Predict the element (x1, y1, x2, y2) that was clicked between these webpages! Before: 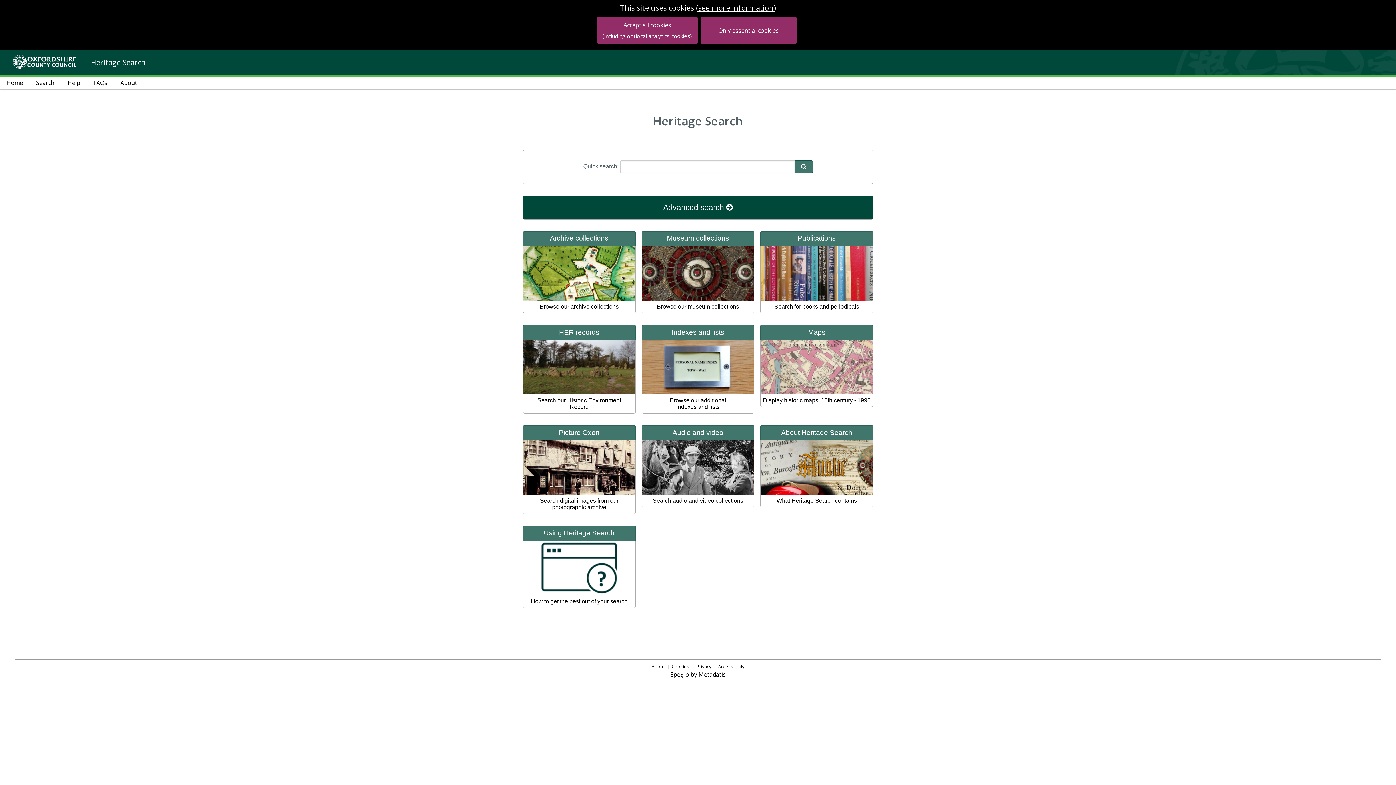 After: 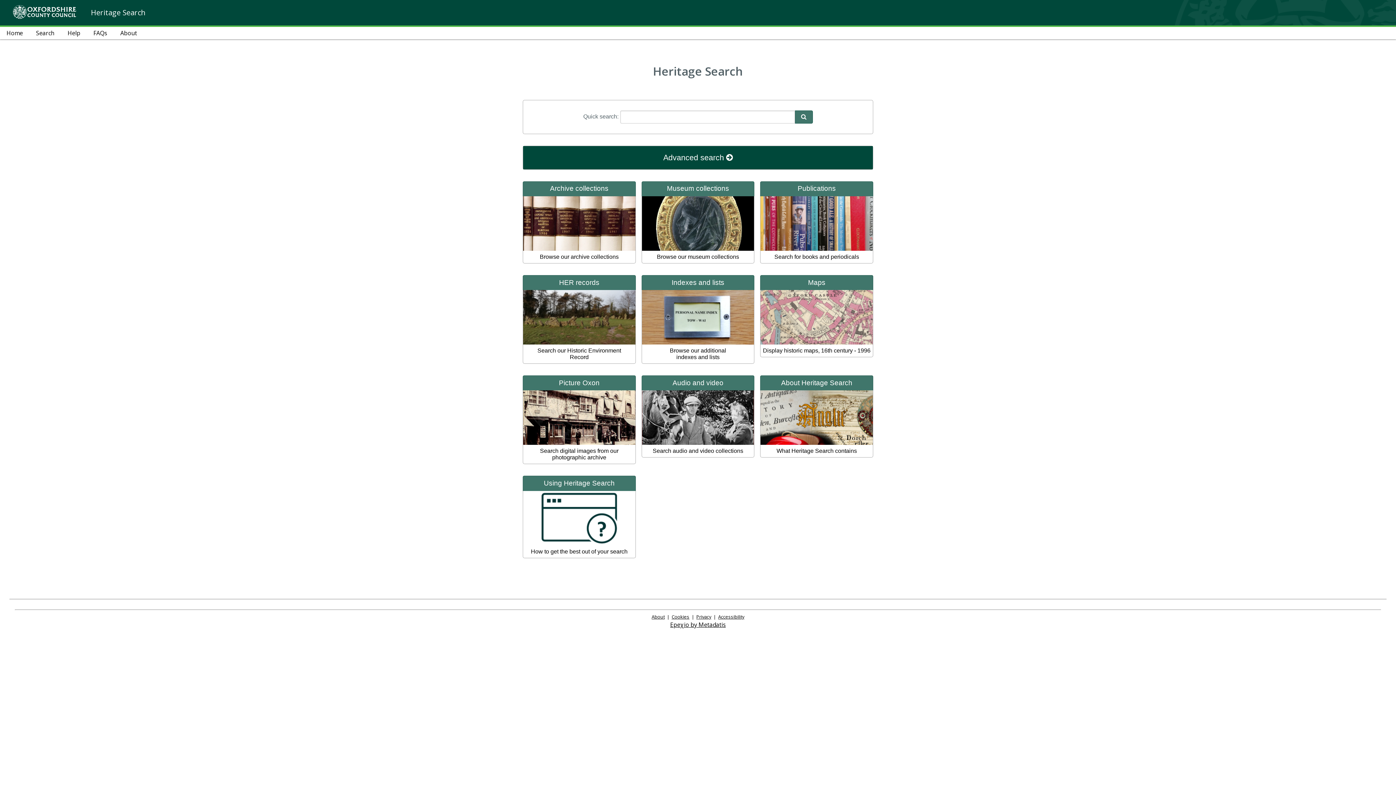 Action: bbox: (700, 16, 796, 44) label: Only essential cookies